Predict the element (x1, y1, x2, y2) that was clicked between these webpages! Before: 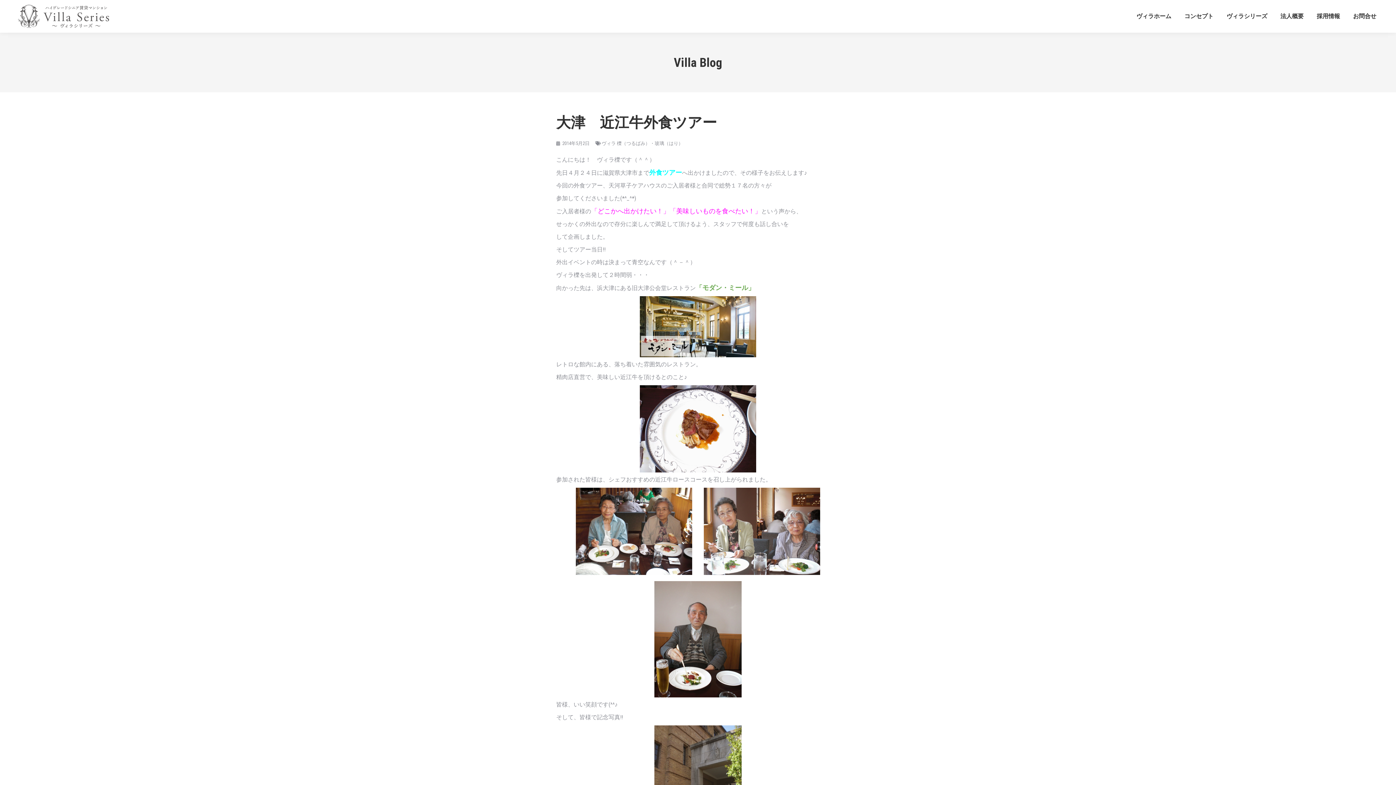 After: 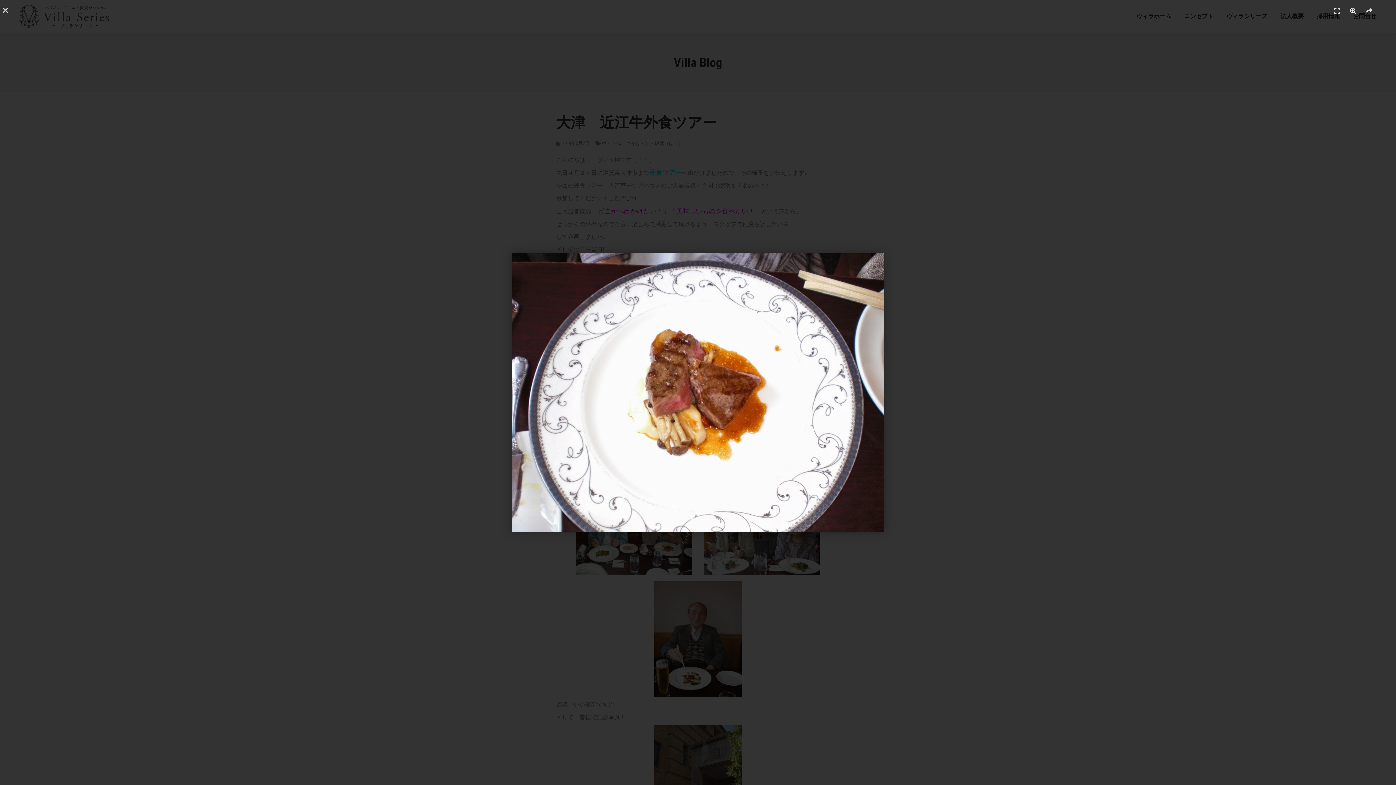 Action: bbox: (640, 467, 756, 474)